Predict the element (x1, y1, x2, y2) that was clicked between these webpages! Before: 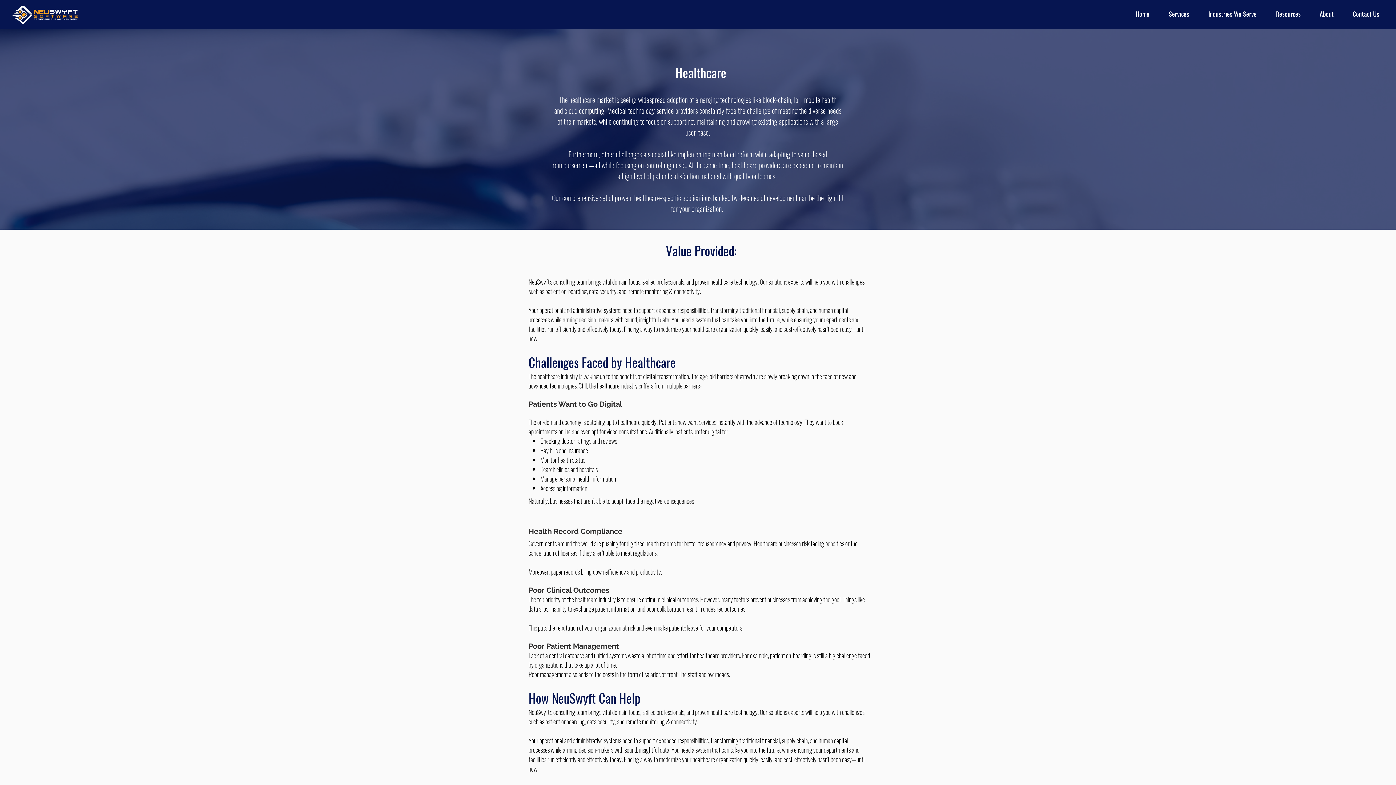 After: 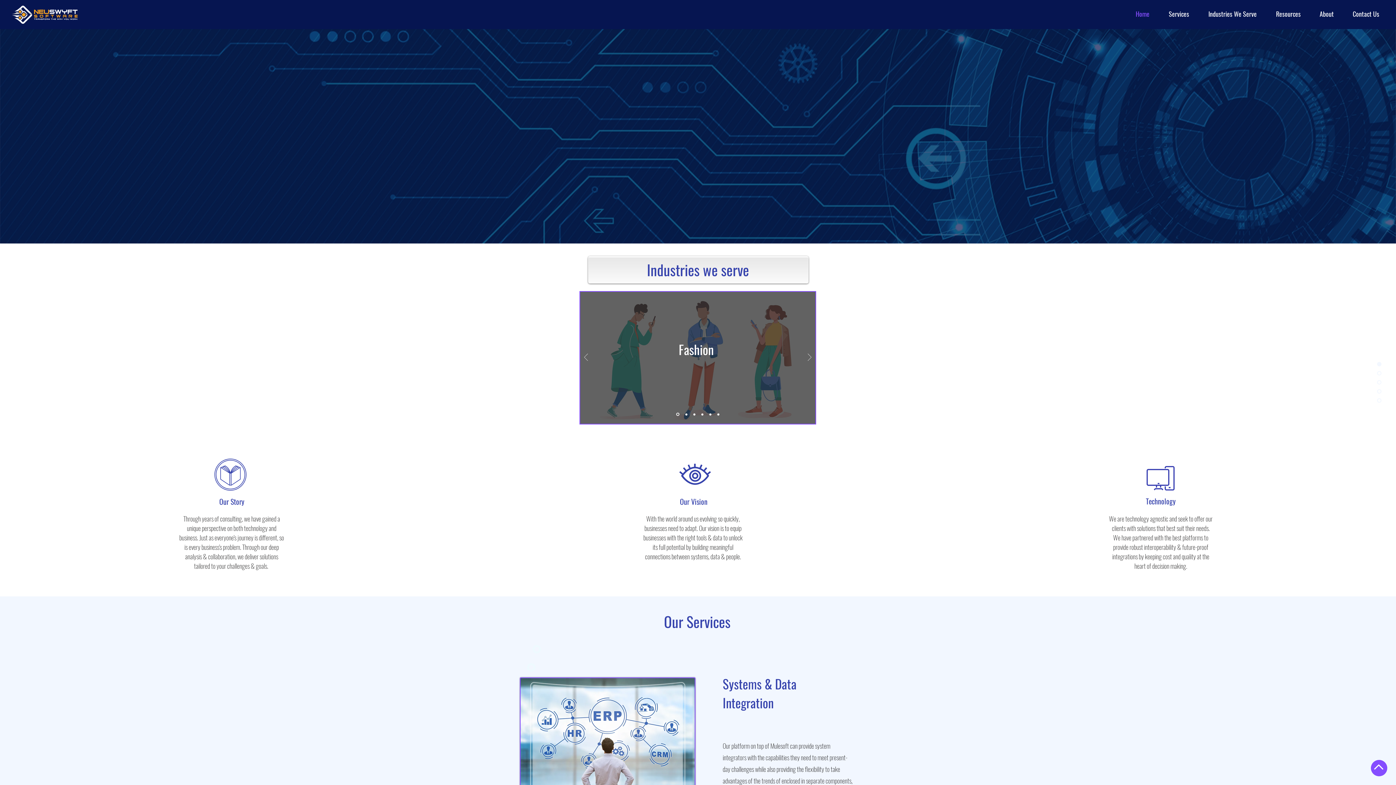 Action: bbox: (1306, 7, 1339, 20) label: About